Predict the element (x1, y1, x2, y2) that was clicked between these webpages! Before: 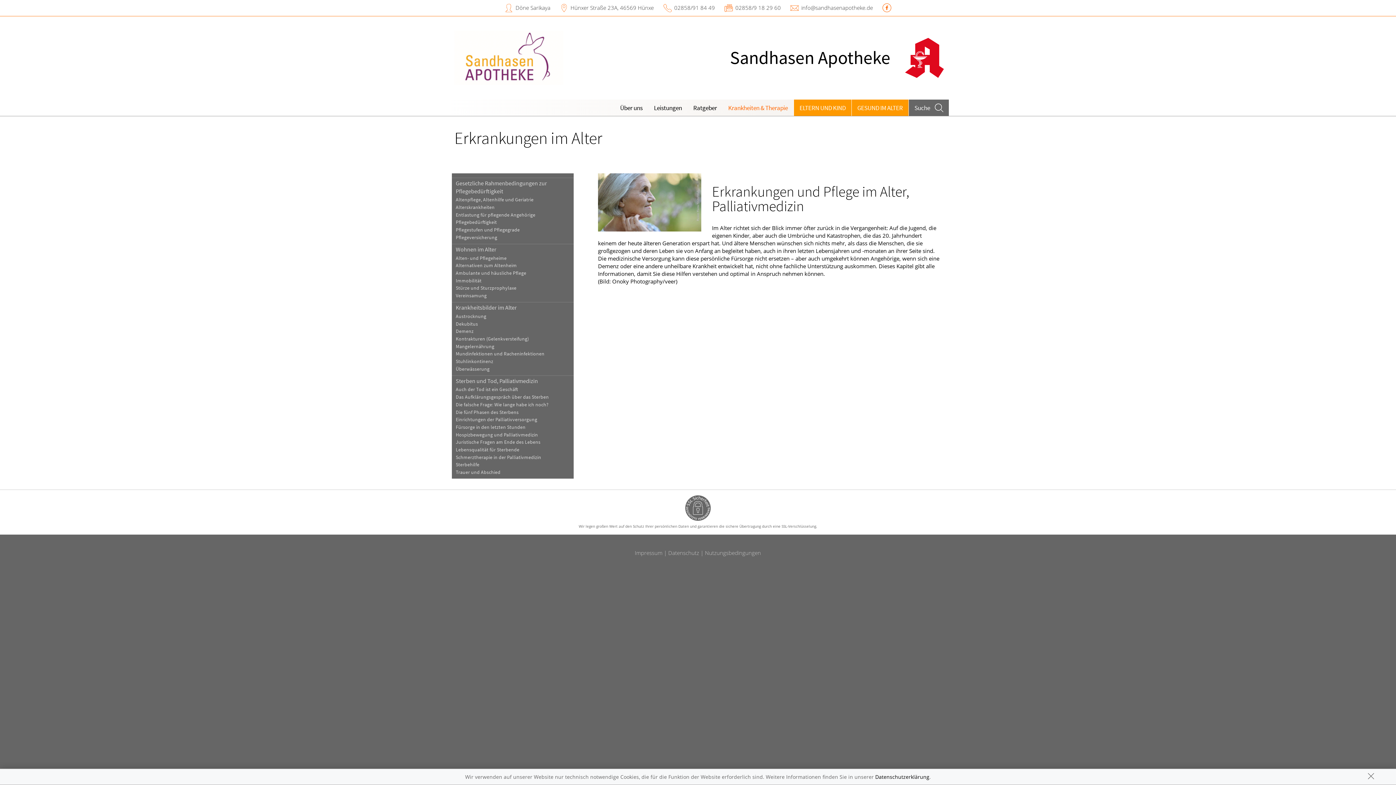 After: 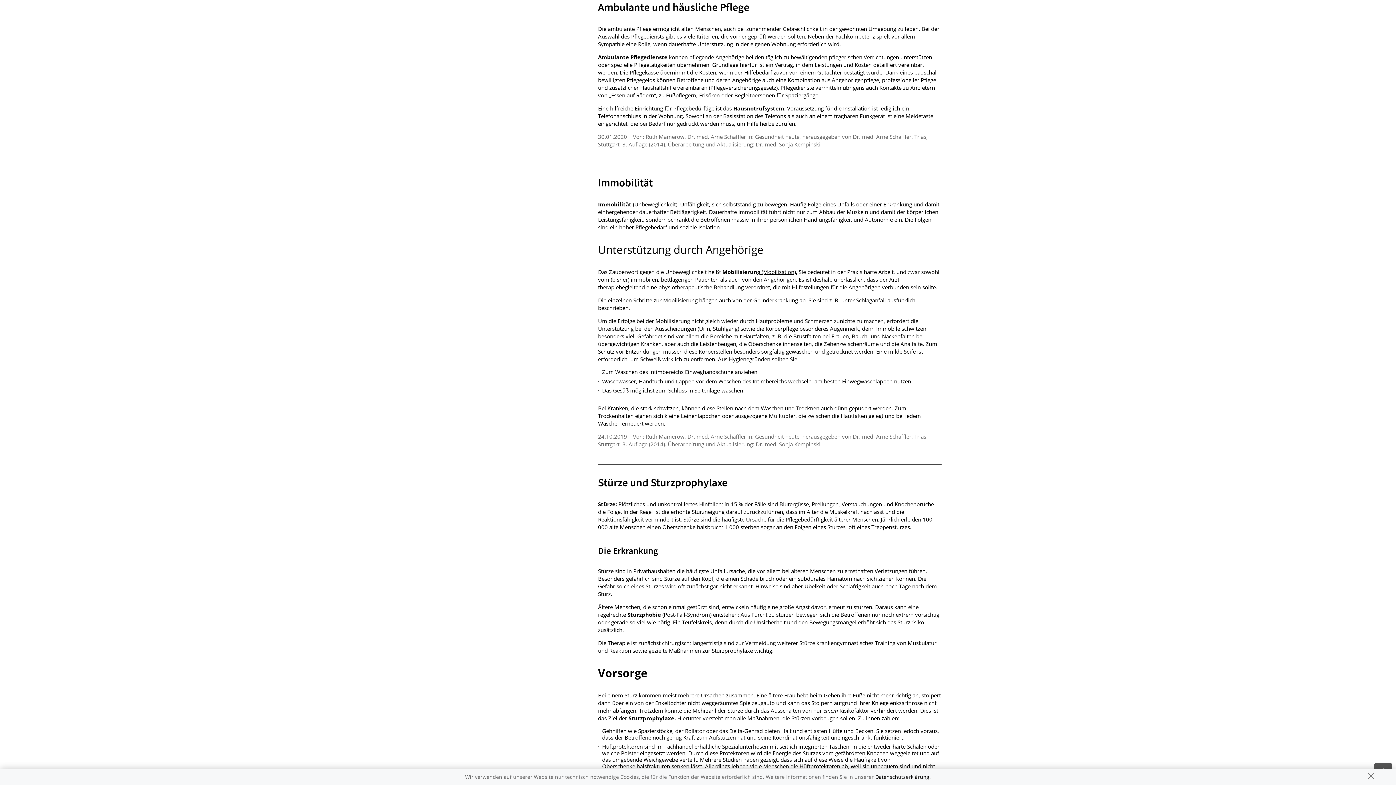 Action: label: Ambulante und häusliche Pflege bbox: (451, 269, 573, 277)